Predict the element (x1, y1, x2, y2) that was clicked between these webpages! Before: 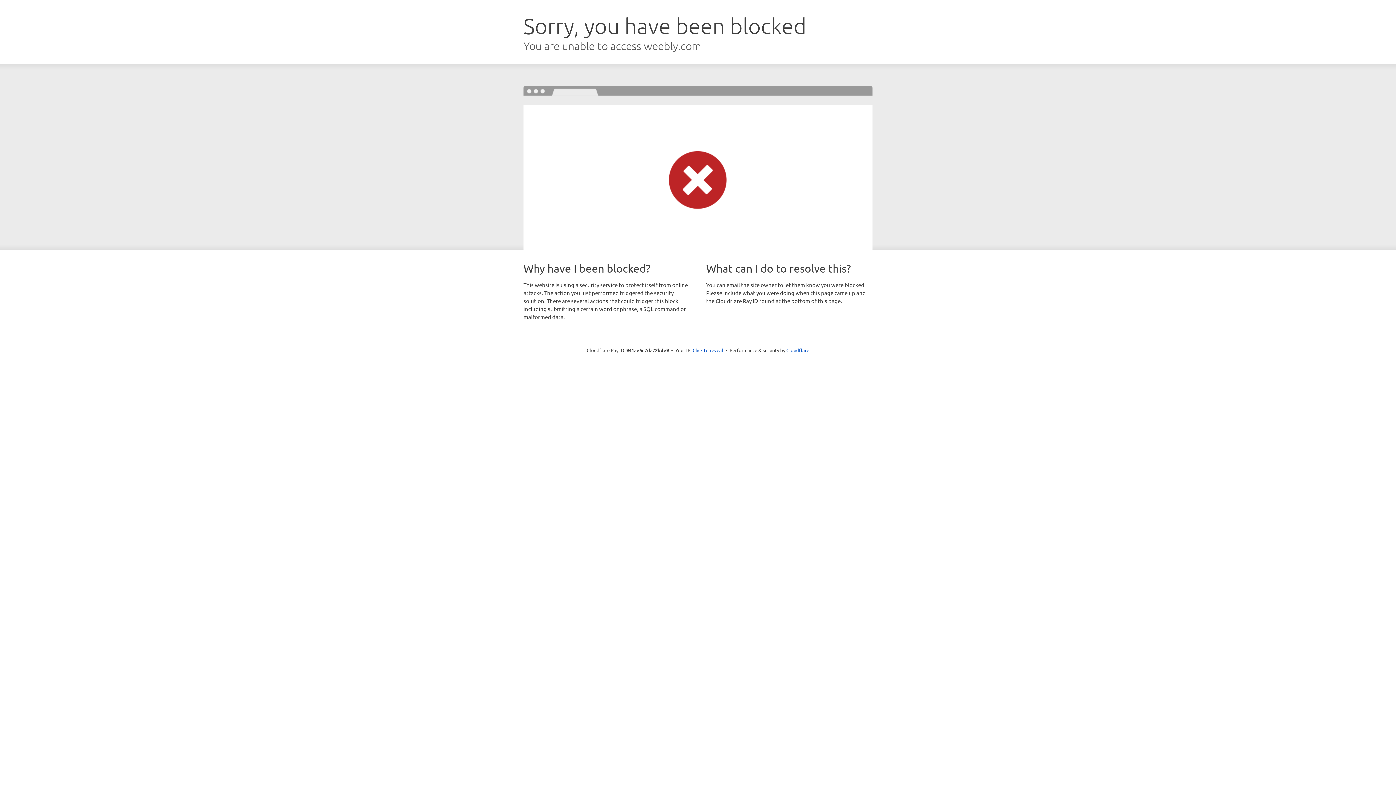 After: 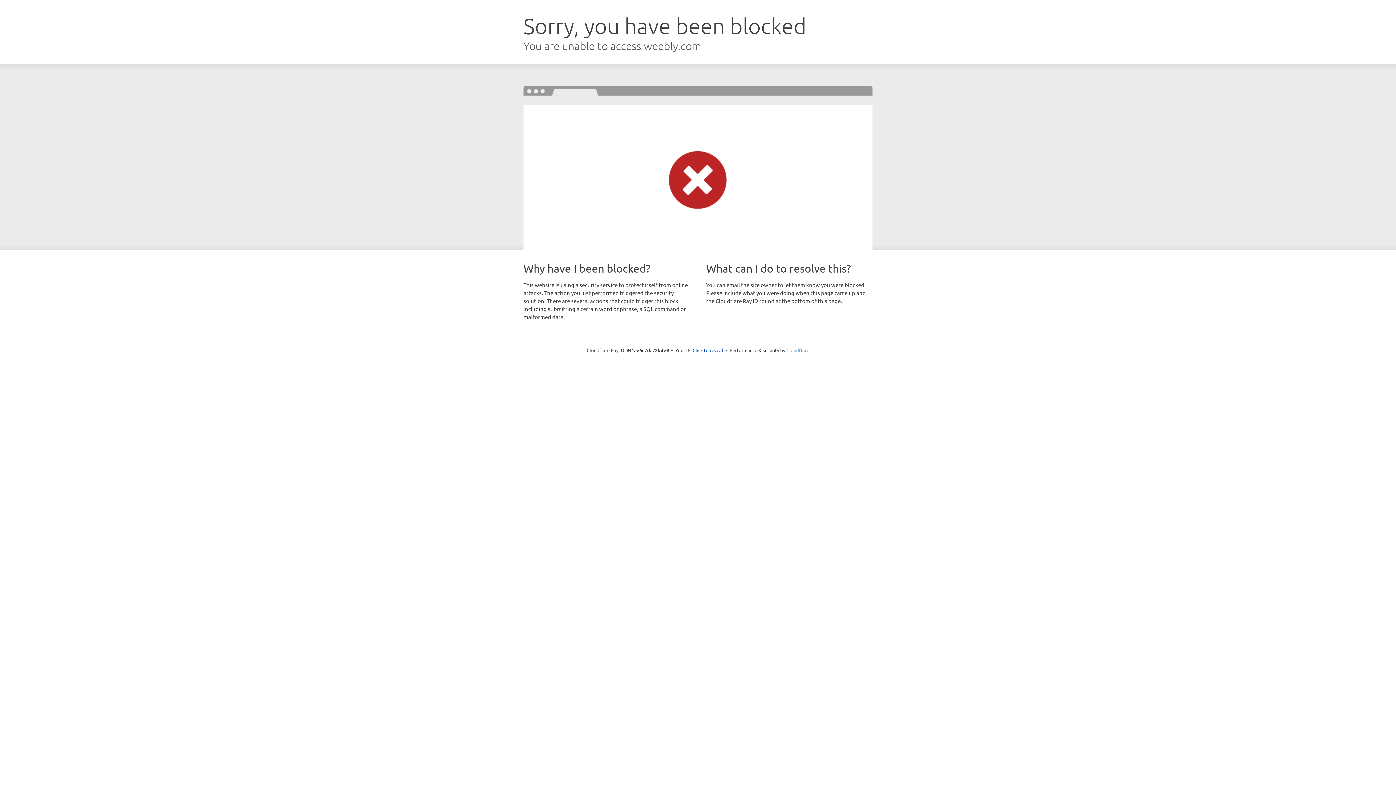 Action: label: Cloudflare bbox: (786, 347, 809, 353)